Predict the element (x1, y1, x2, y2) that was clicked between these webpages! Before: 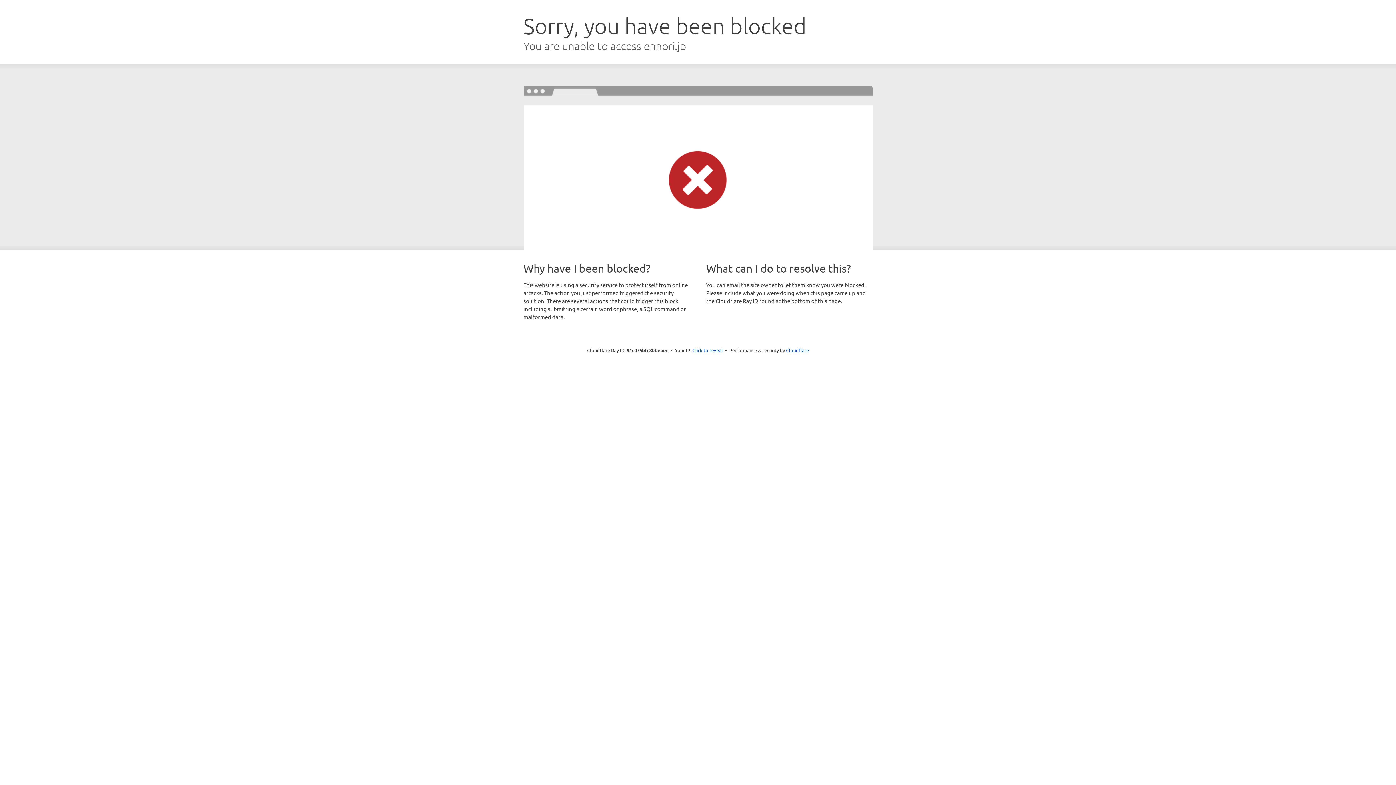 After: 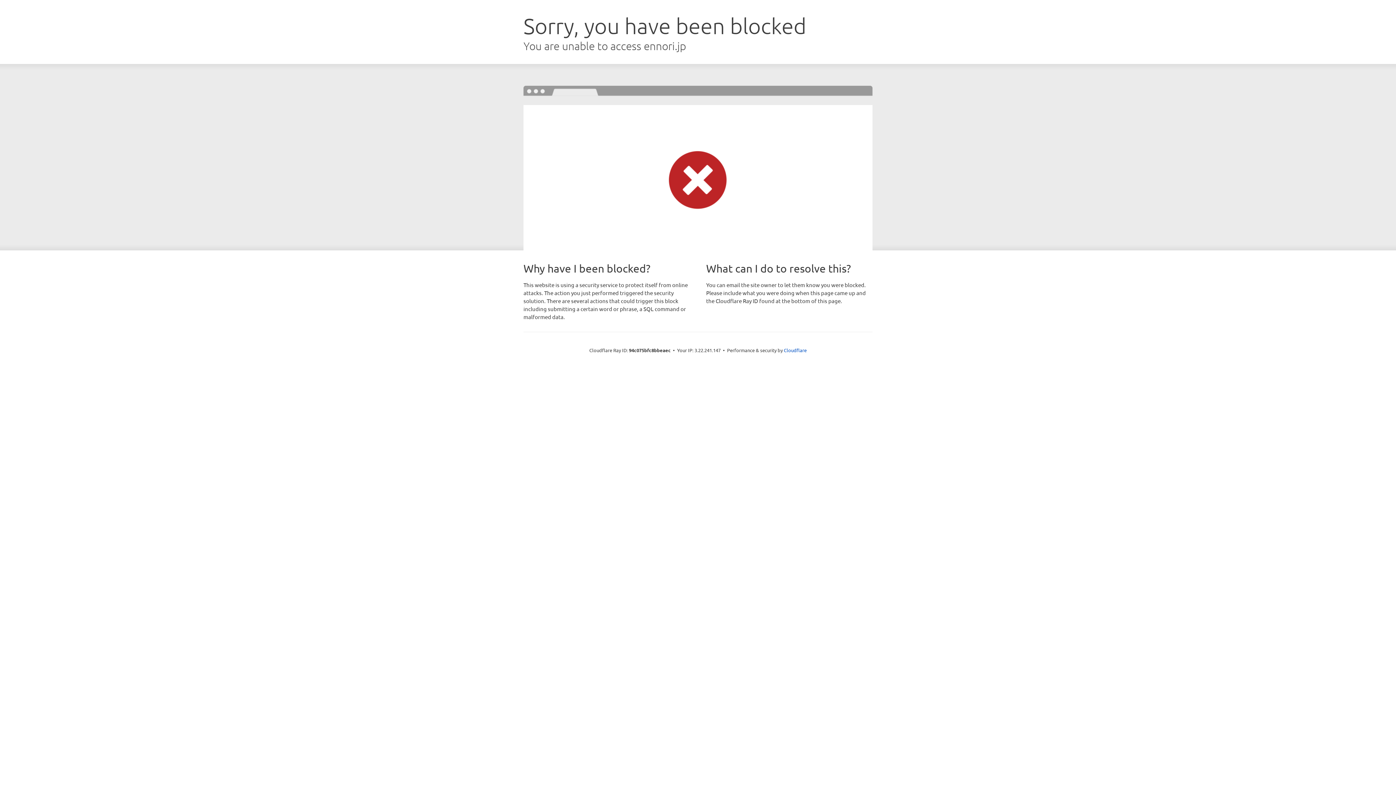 Action: bbox: (692, 346, 723, 353) label: Click to reveal